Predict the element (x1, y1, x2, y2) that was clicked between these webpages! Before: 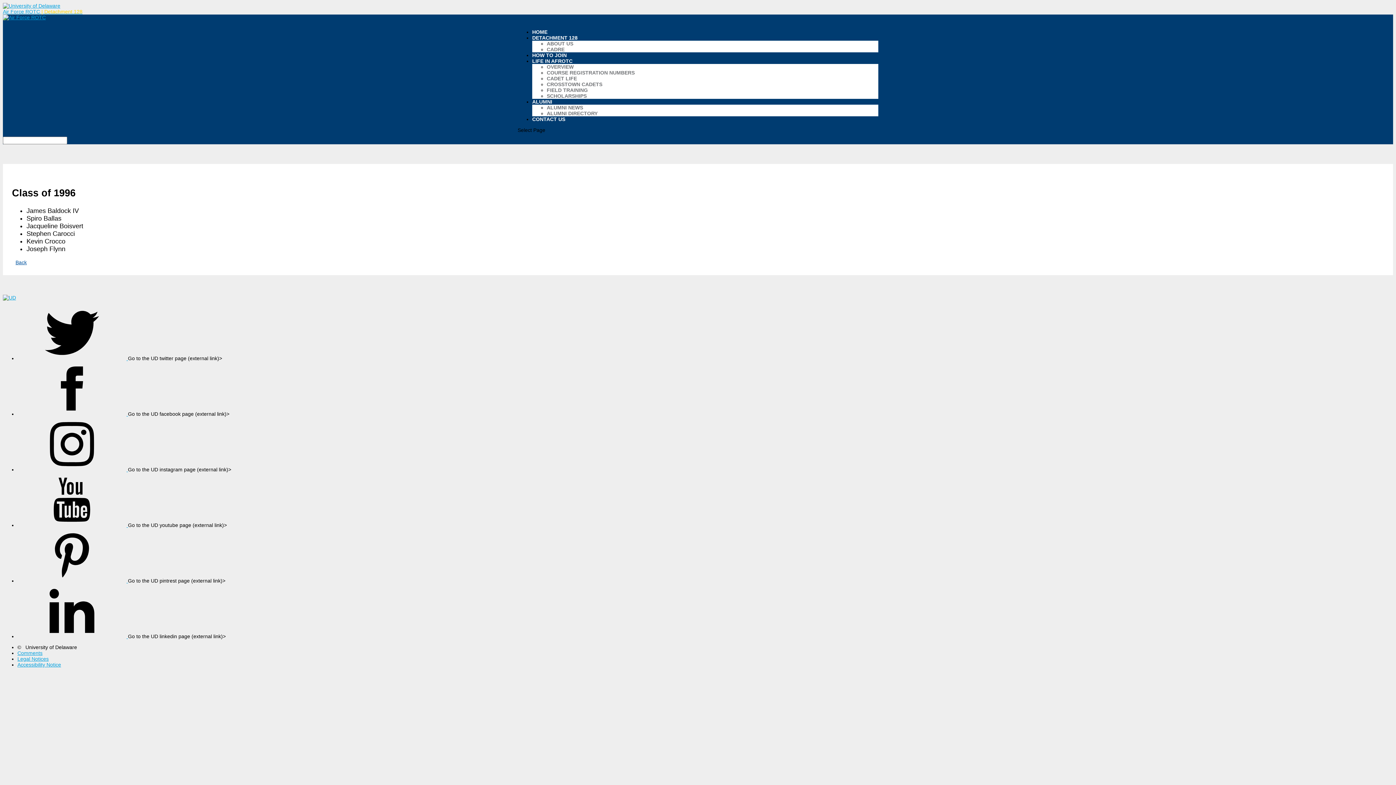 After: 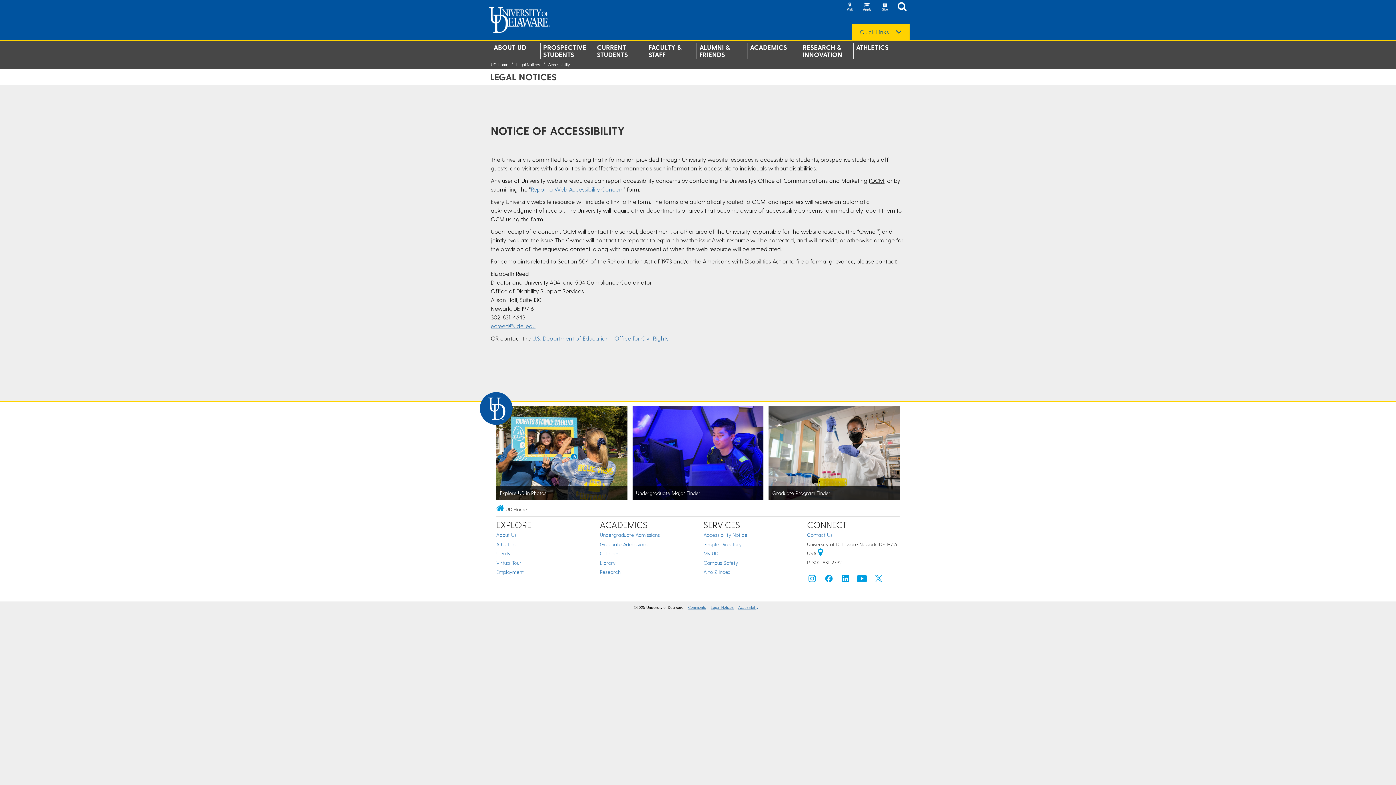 Action: bbox: (17, 662, 61, 667) label: Accessibility Notice